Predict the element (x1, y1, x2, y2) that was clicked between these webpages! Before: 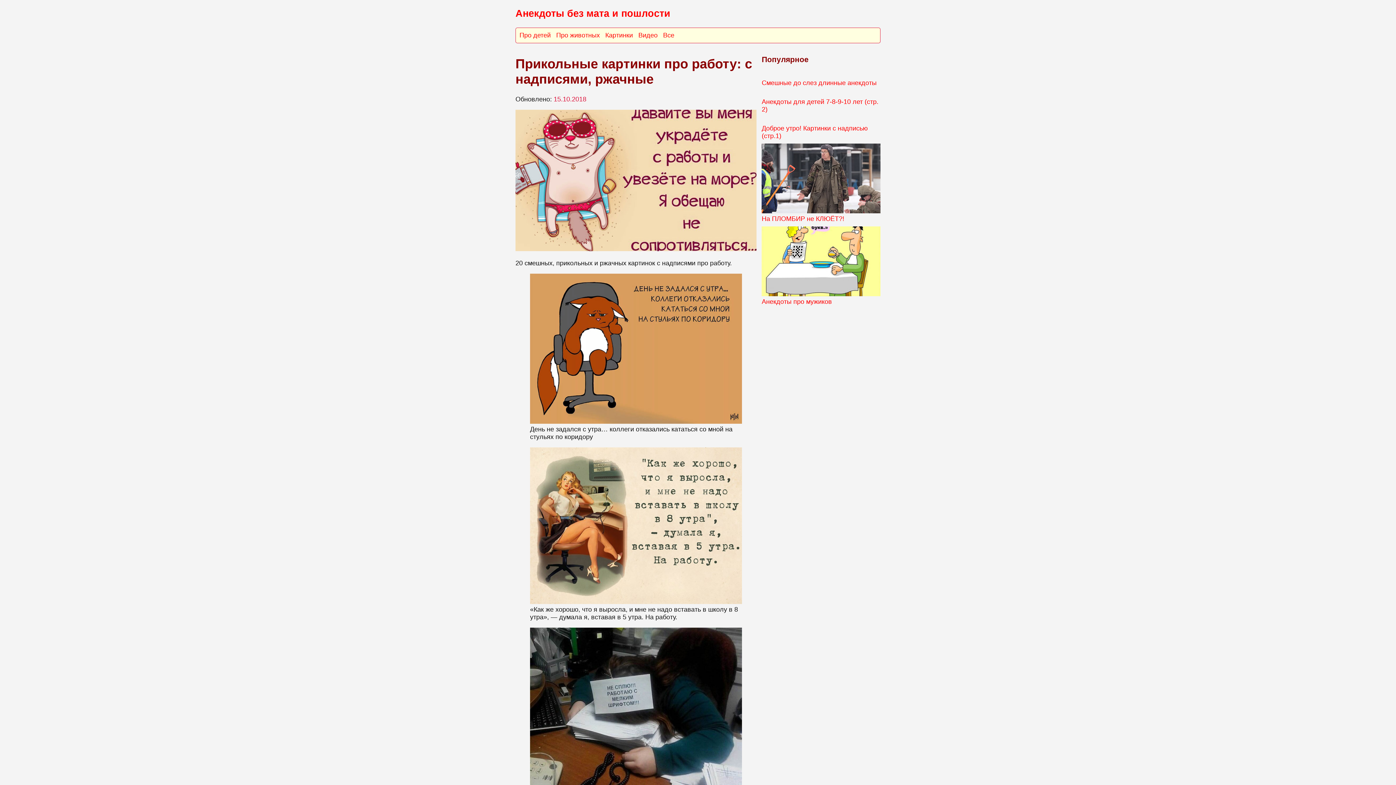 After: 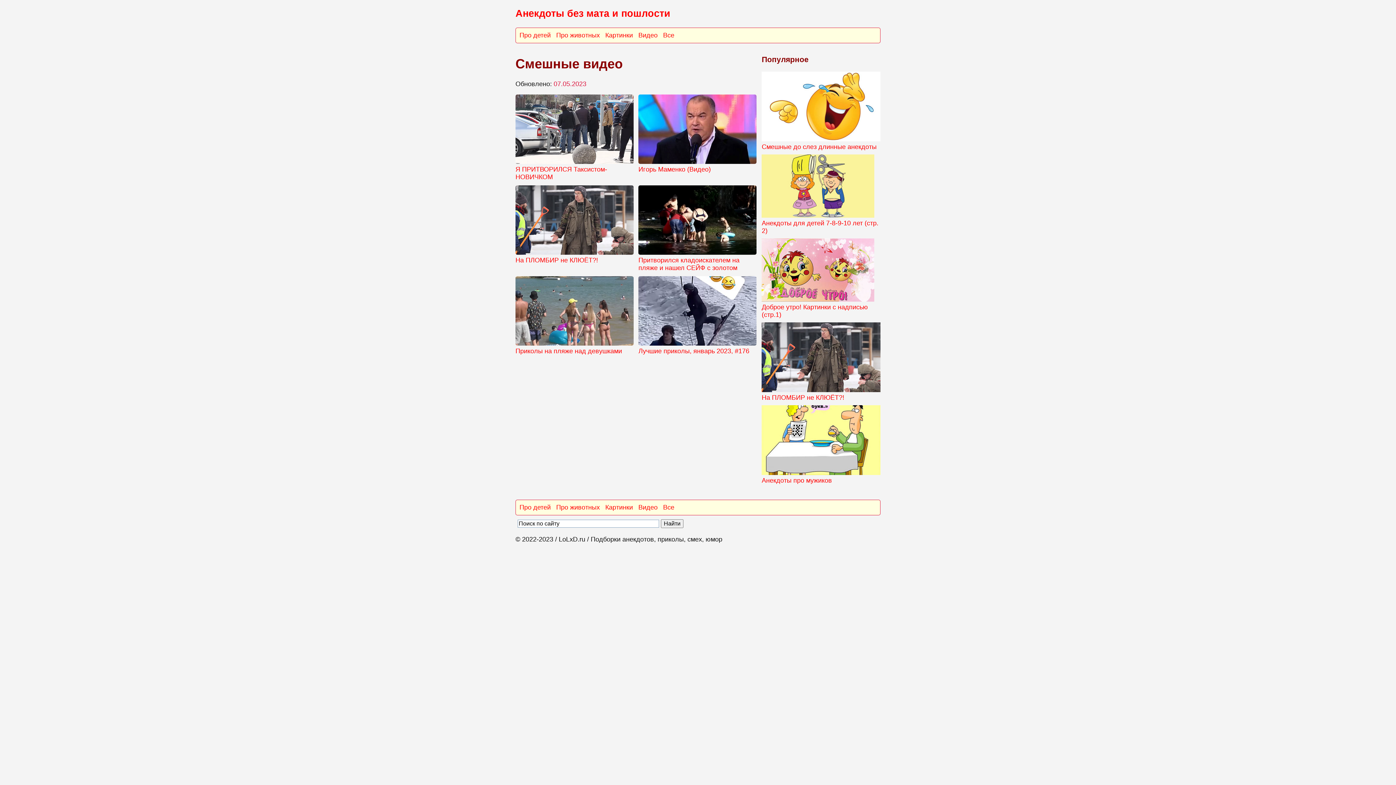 Action: bbox: (638, 31, 659, 38) label: Видео 